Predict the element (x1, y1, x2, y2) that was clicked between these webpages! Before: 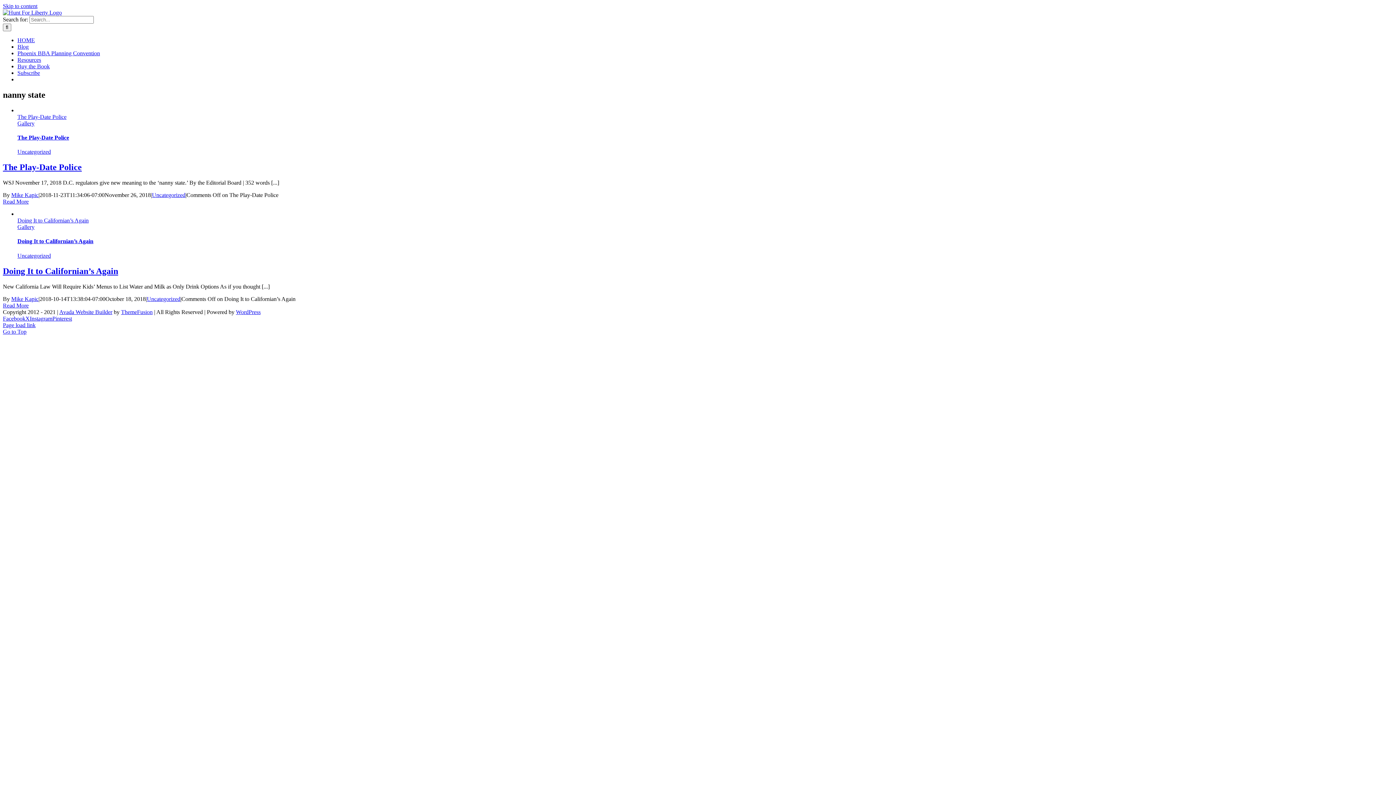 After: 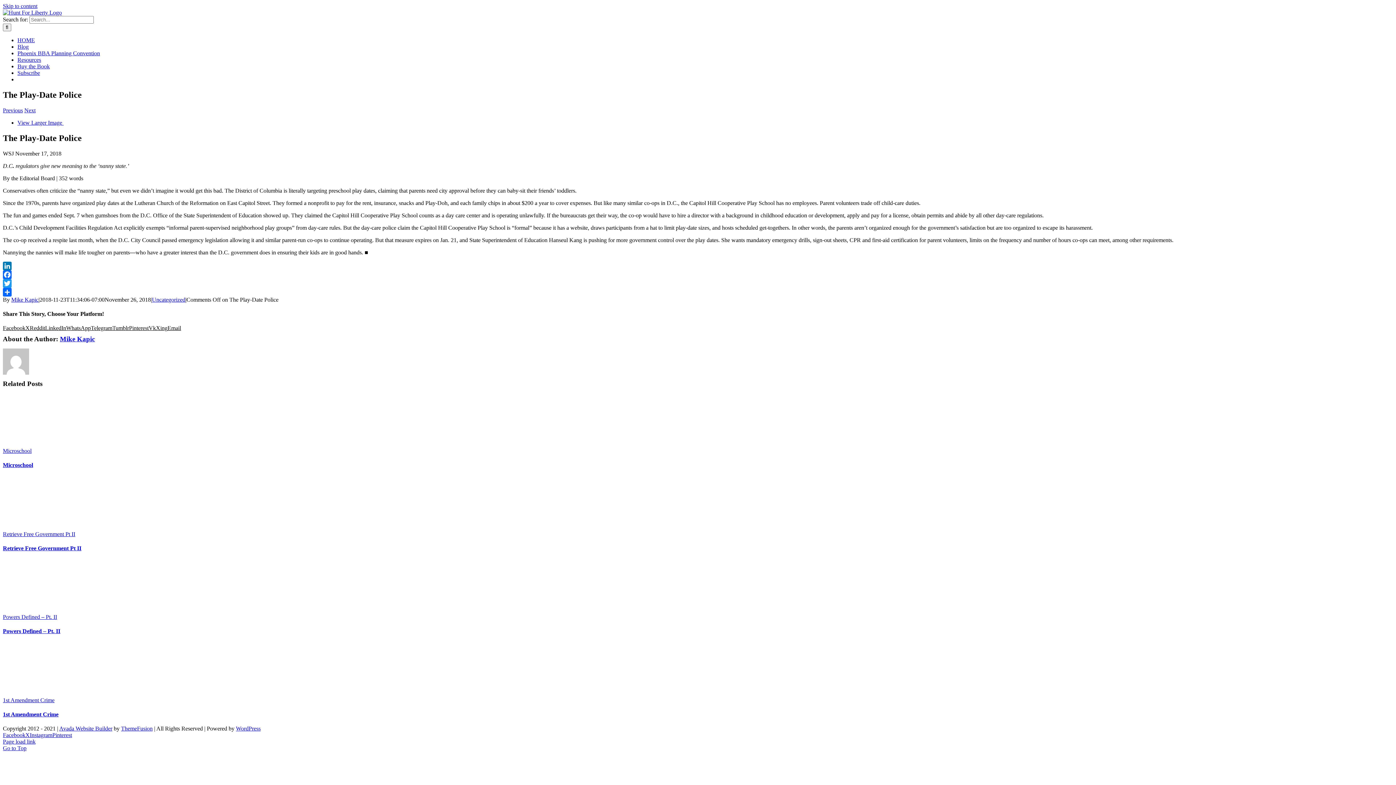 Action: bbox: (2, 162, 81, 172) label: The Play-Date Police